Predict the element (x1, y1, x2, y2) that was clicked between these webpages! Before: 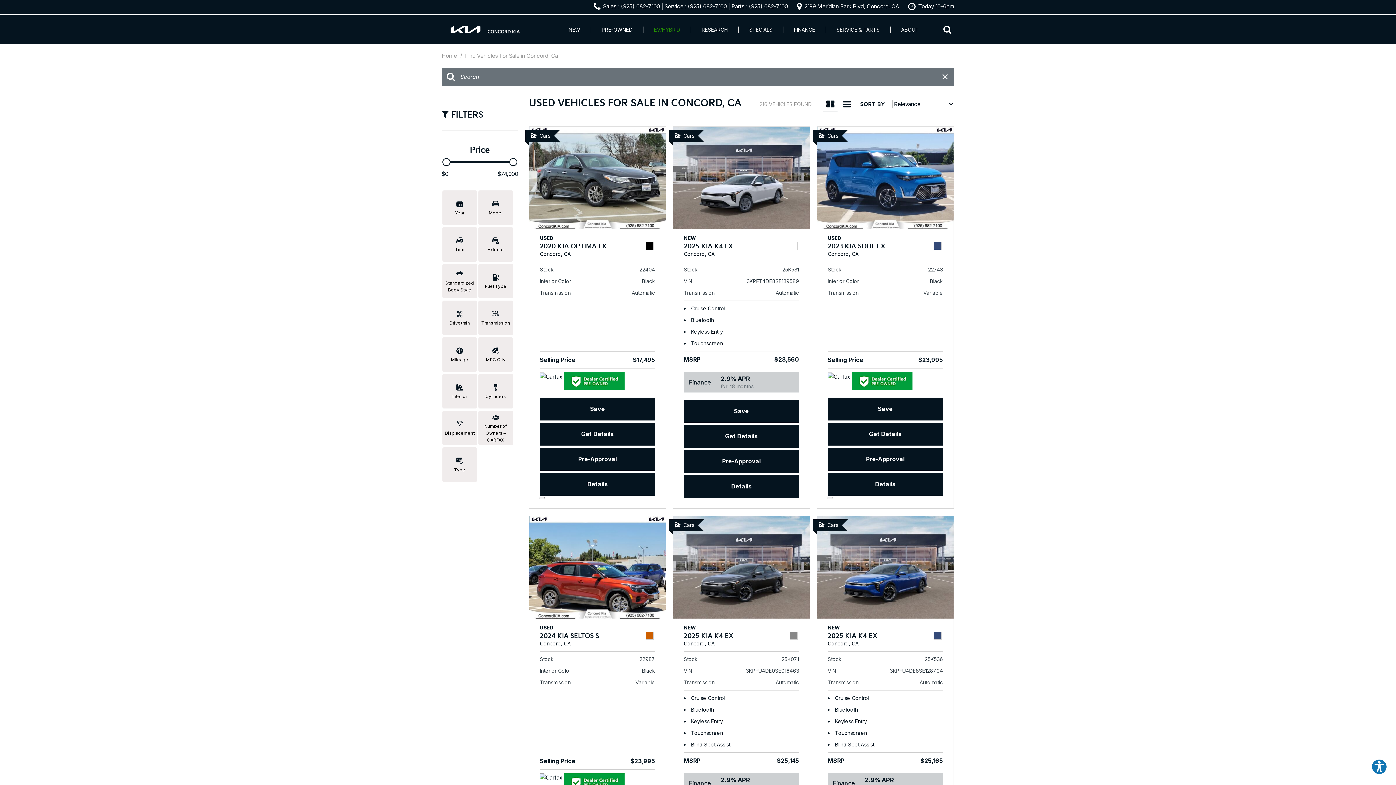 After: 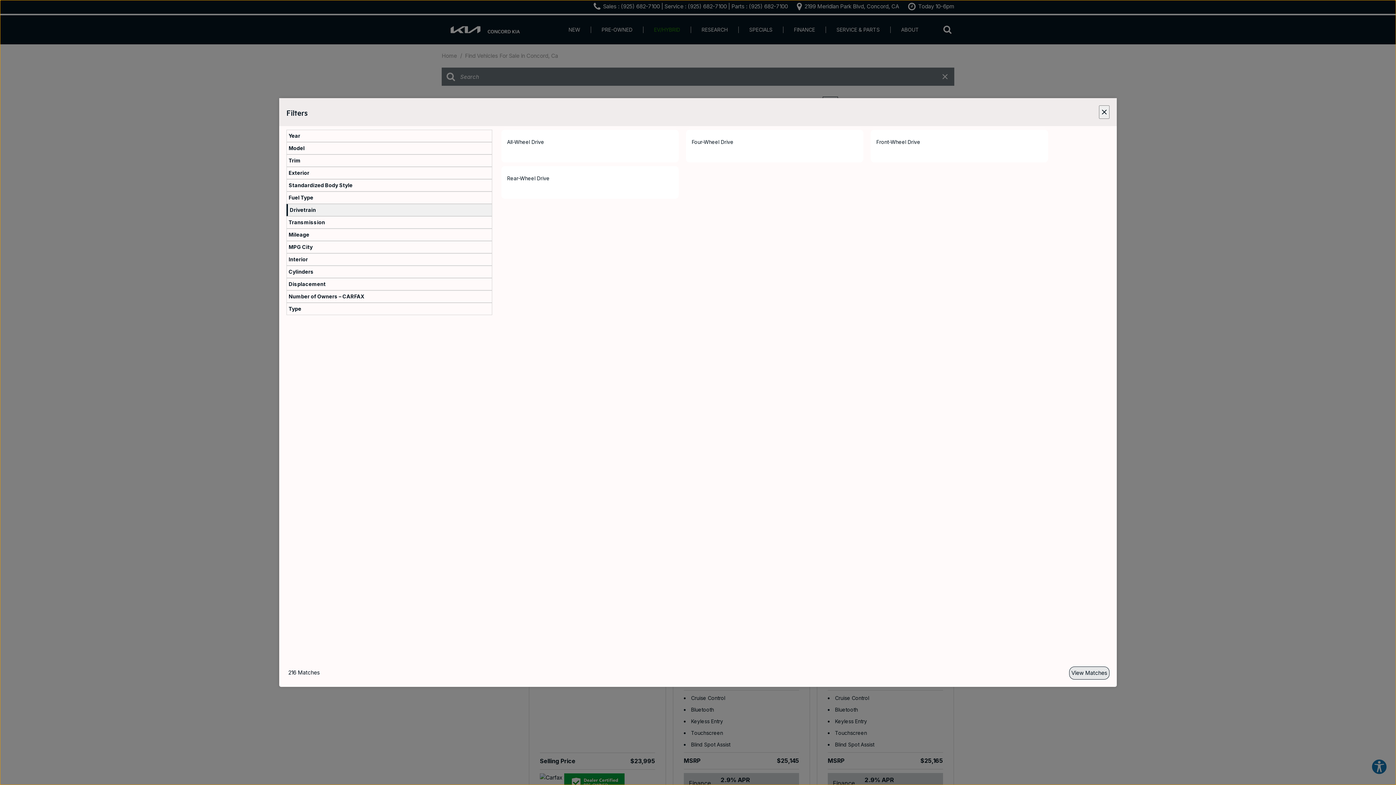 Action: bbox: (442, 300, 477, 335) label: Drivetrain